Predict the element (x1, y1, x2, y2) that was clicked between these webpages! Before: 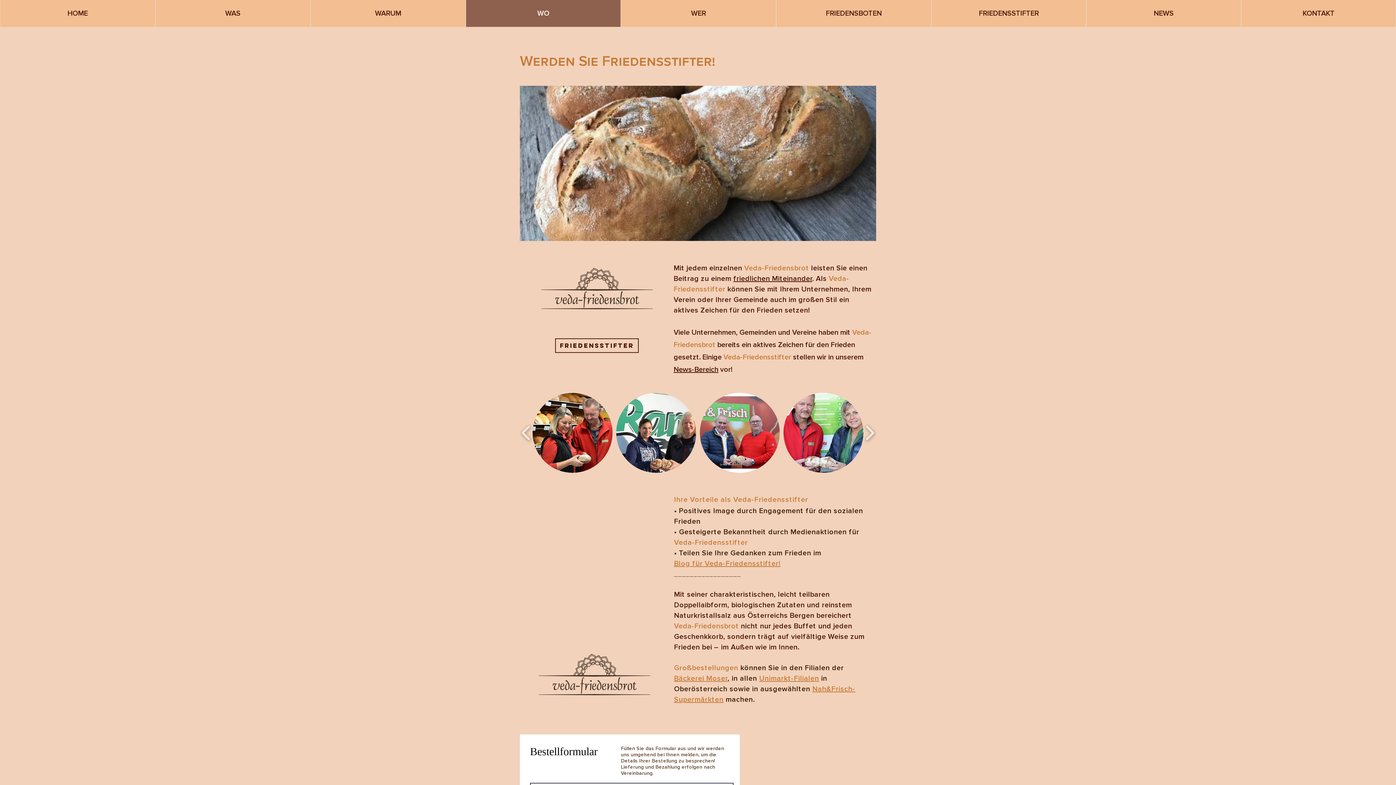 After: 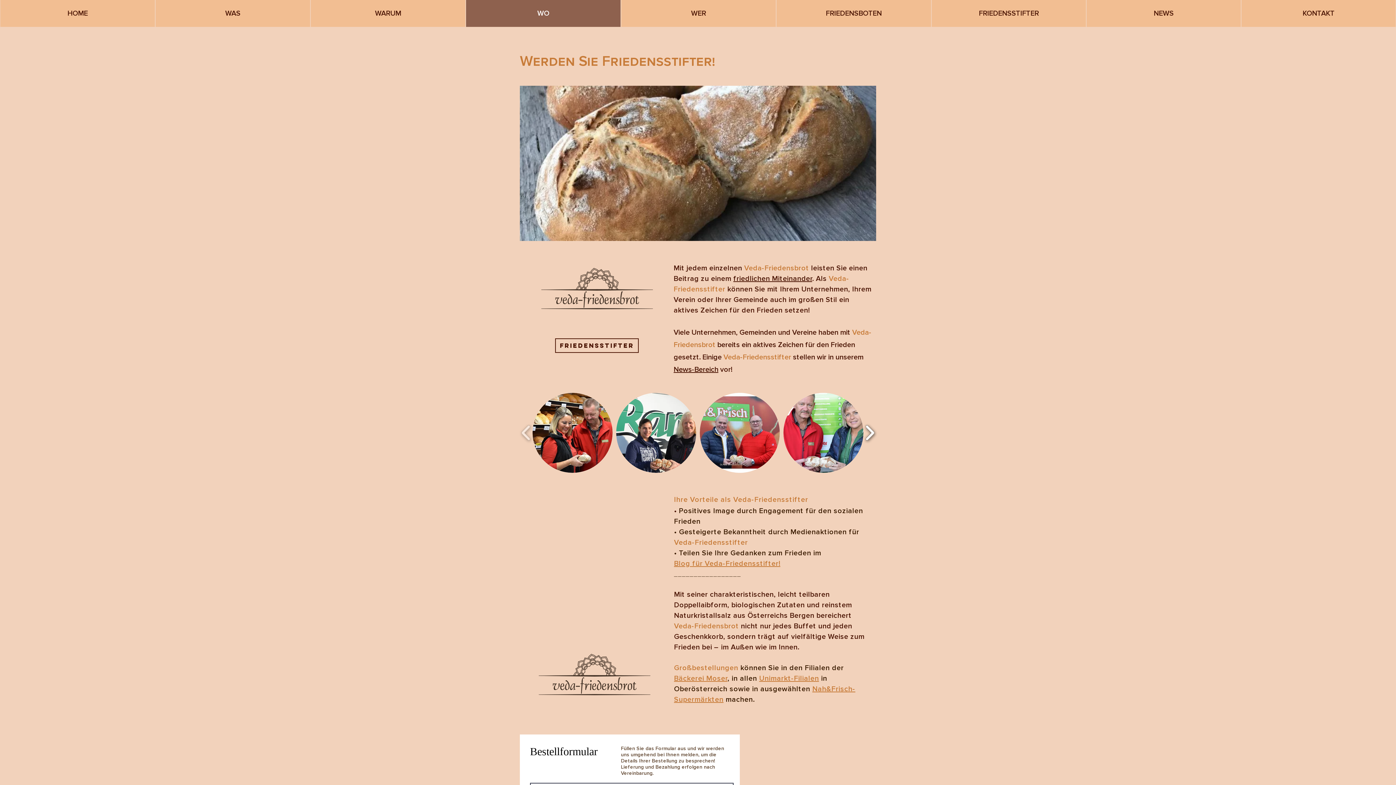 Action: label: play forward bbox: (861, 409, 878, 457)